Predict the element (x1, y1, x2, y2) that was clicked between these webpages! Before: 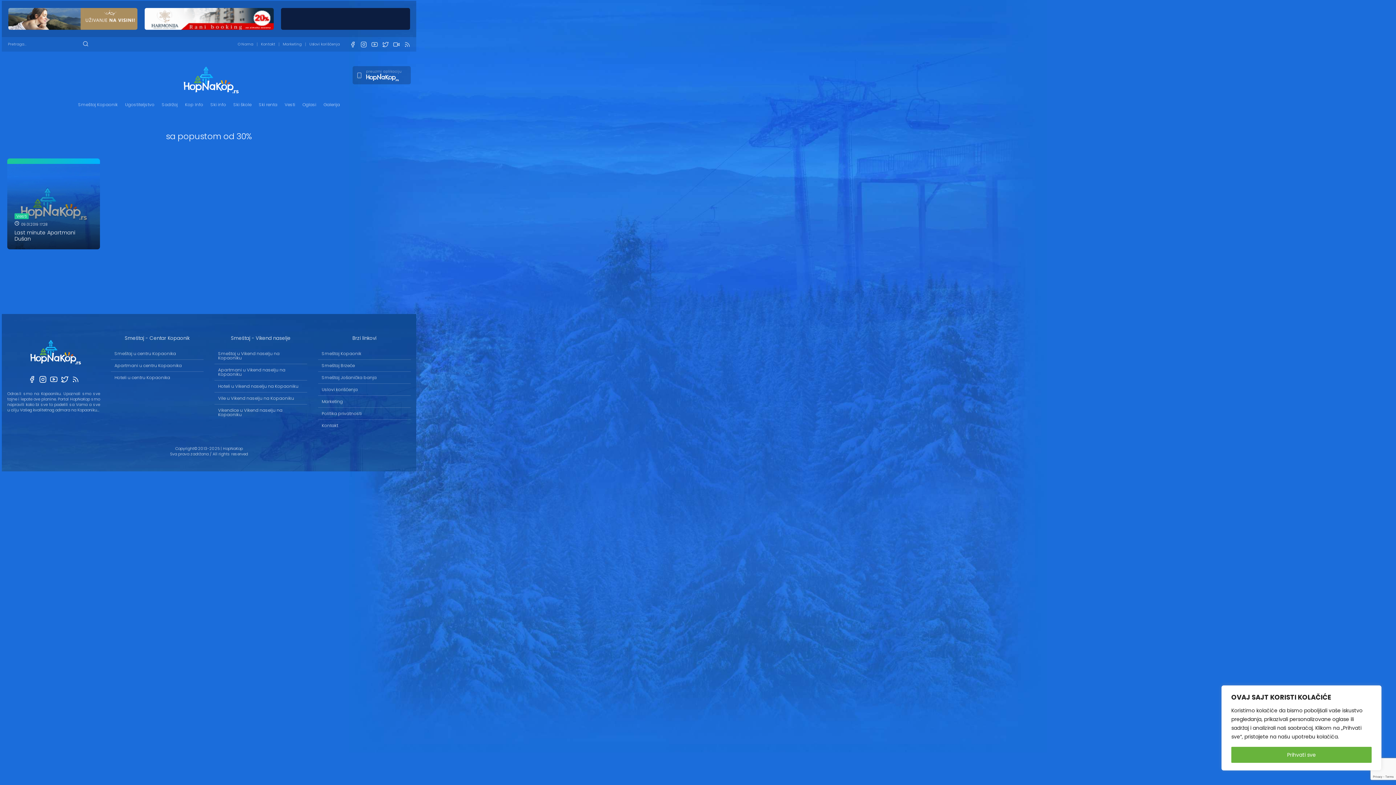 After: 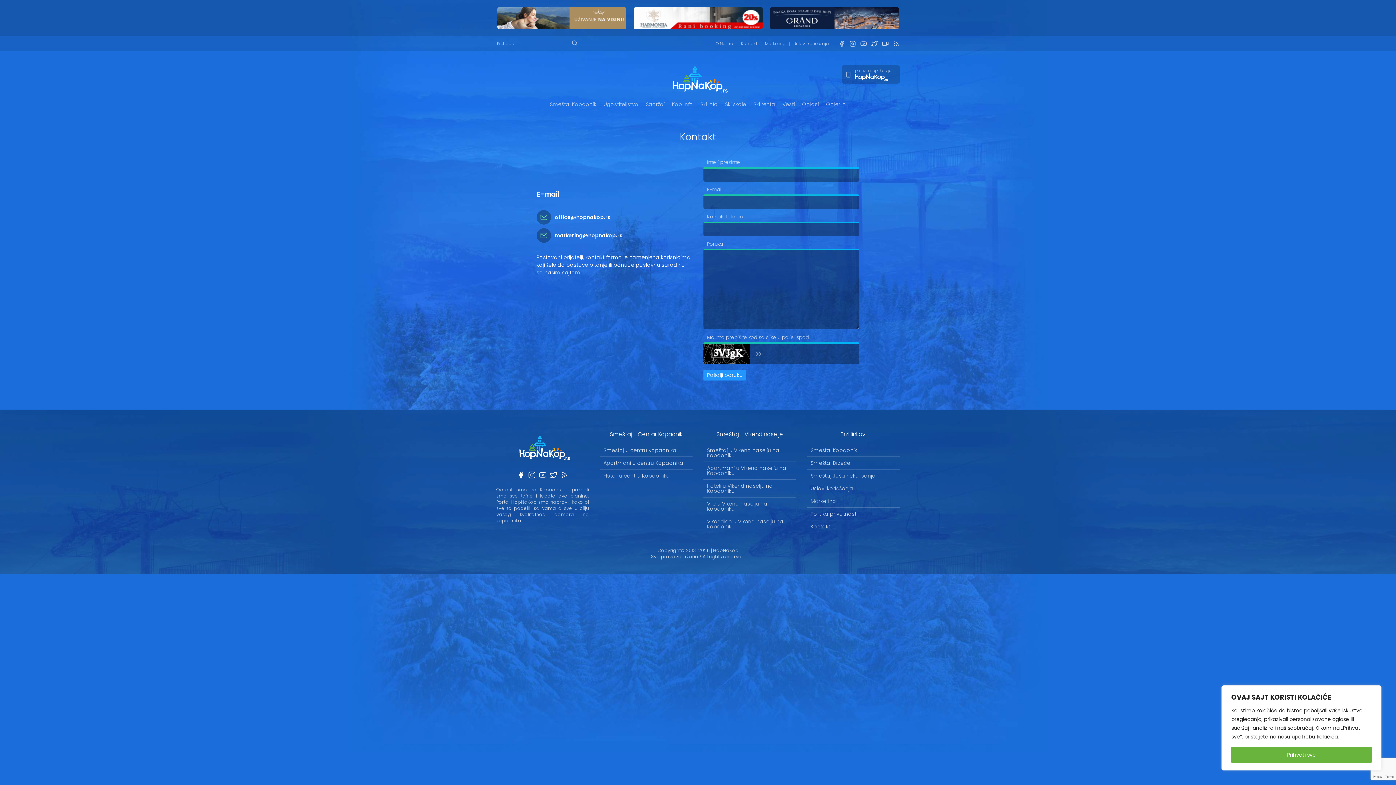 Action: bbox: (318, 420, 410, 431) label: Kontakt